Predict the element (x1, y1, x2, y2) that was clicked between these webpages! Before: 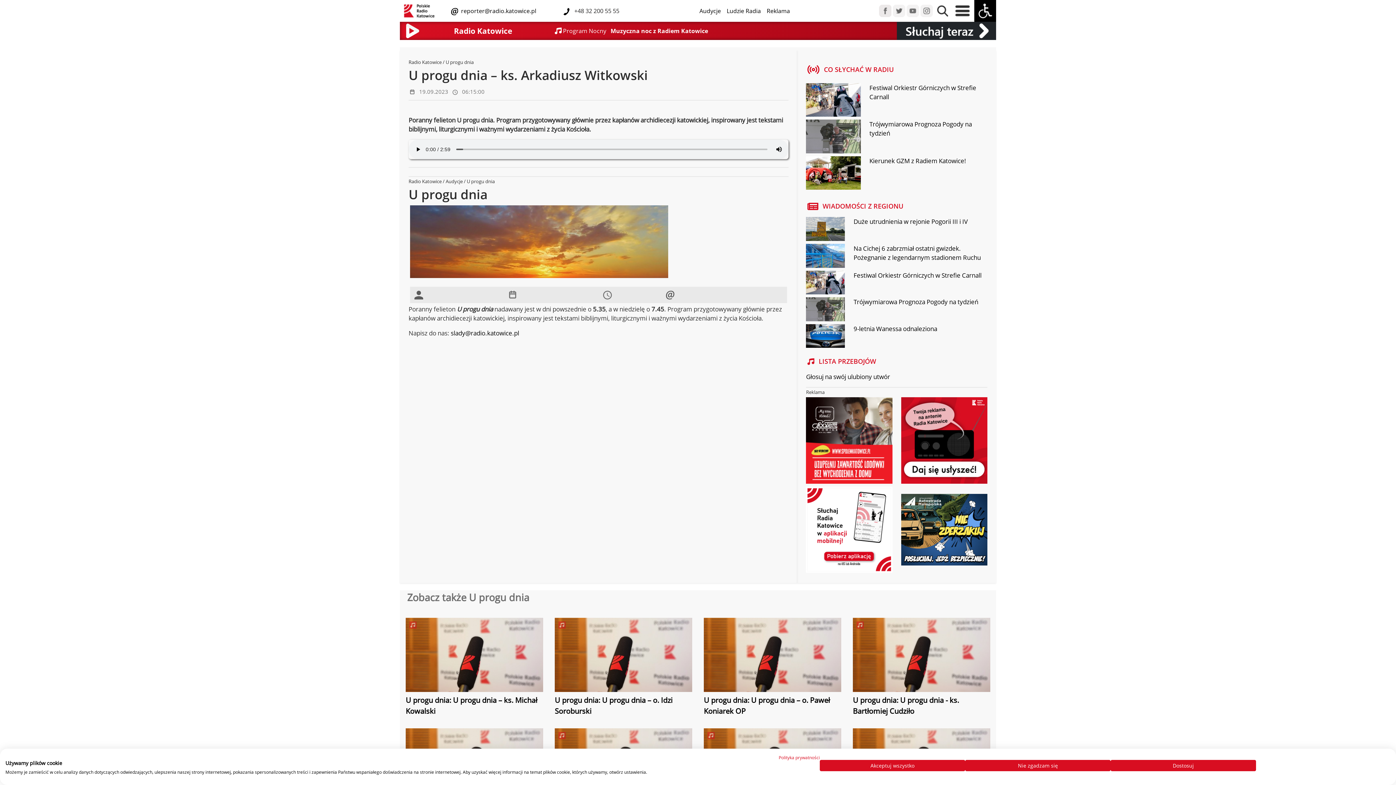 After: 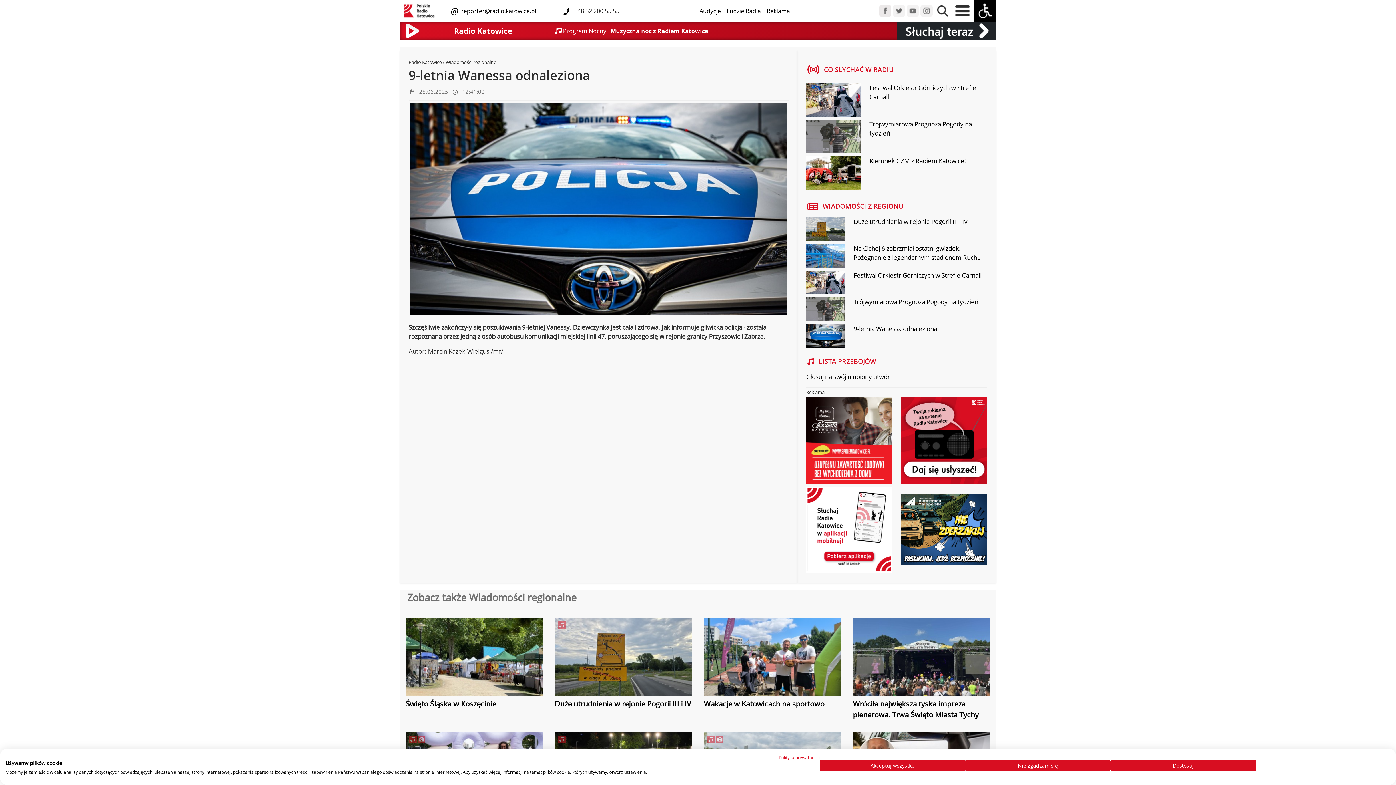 Action: label: 9-letnia Wanessa odnaleziona bbox: (853, 324, 937, 333)